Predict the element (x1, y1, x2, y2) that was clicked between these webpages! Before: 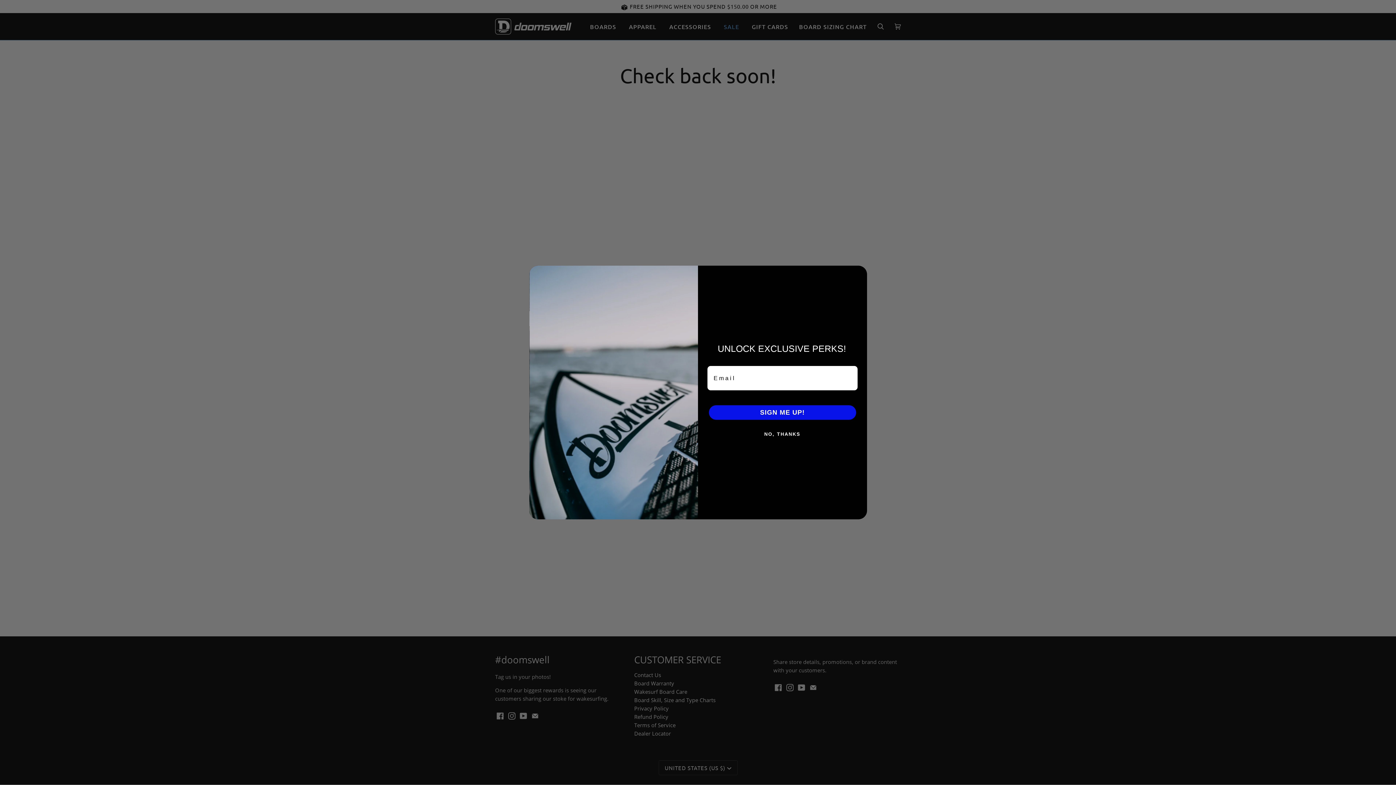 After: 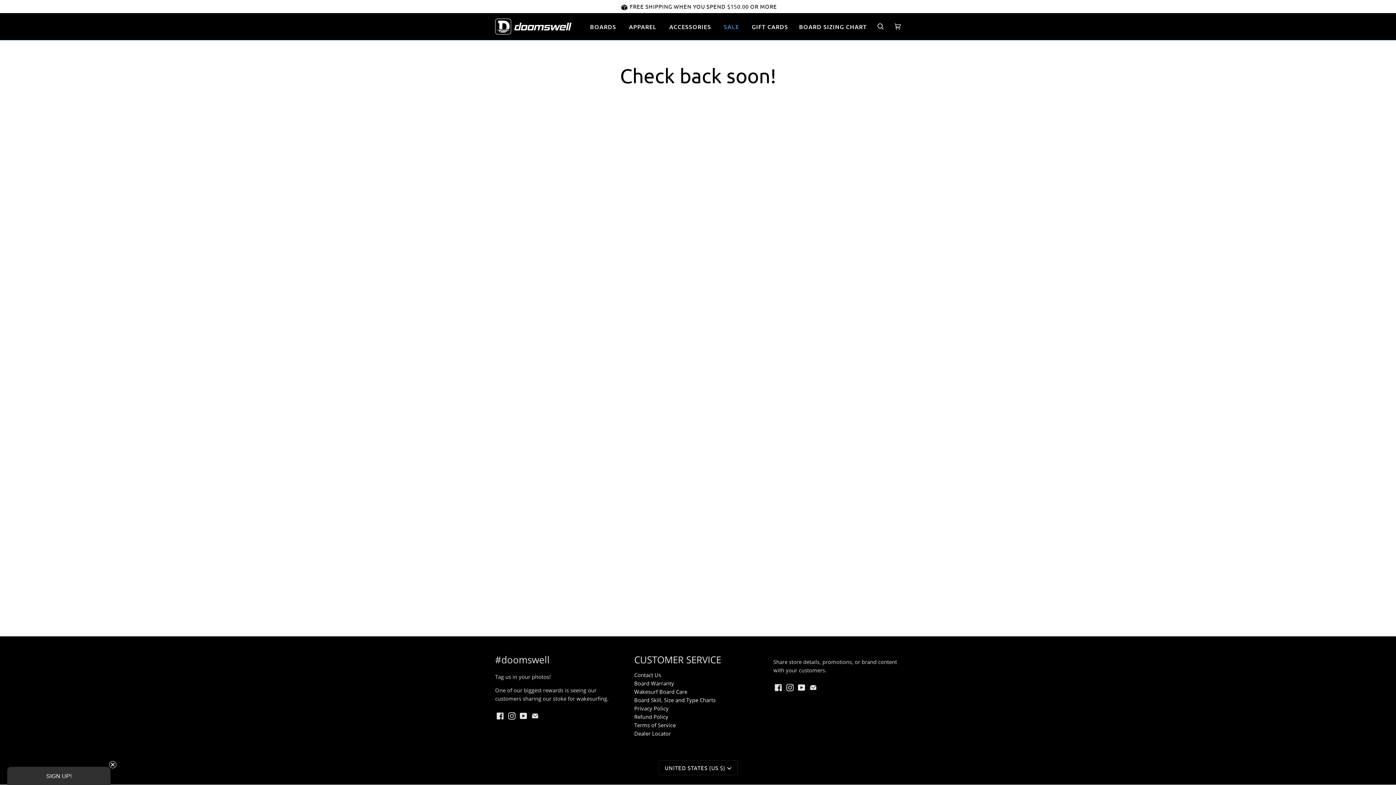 Action: label: Close dialog bbox: (854, 269, 863, 278)